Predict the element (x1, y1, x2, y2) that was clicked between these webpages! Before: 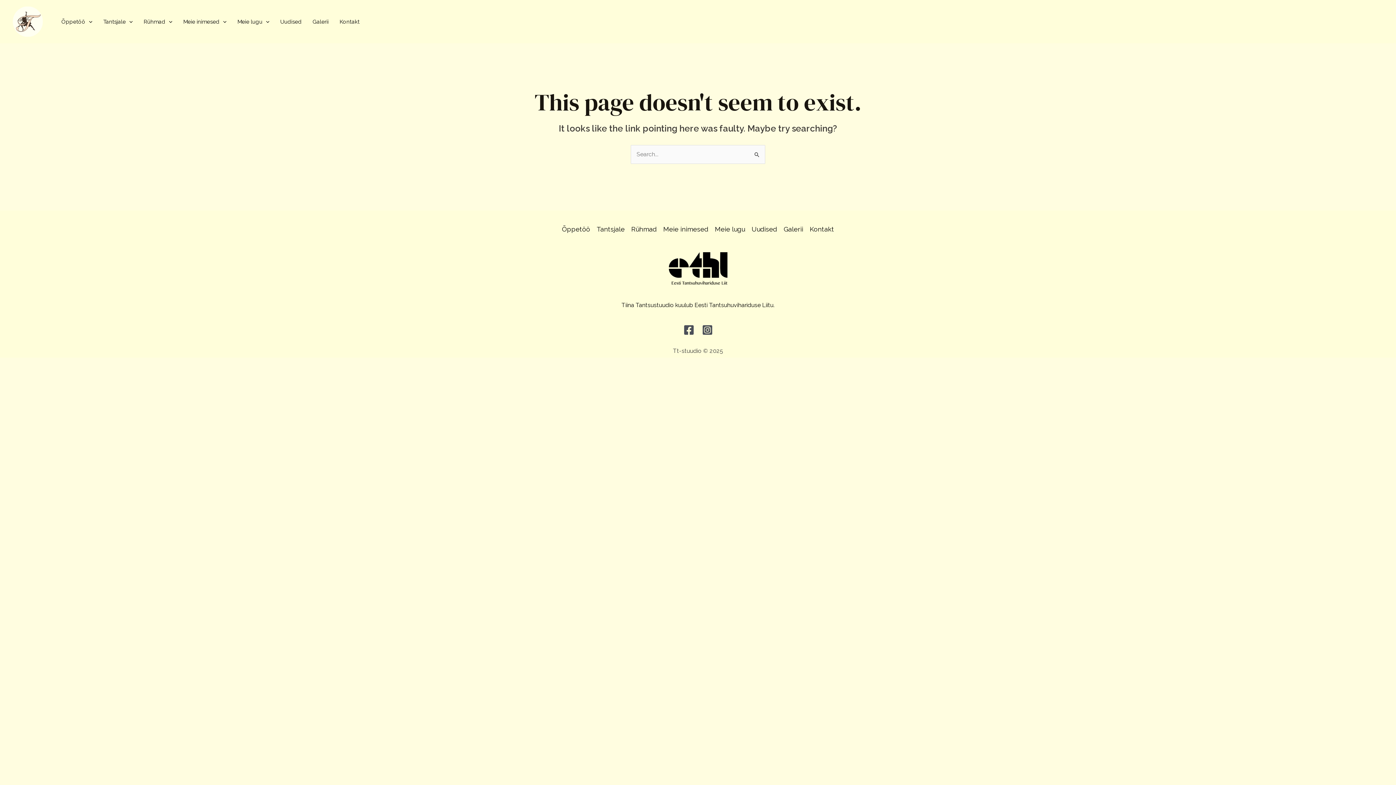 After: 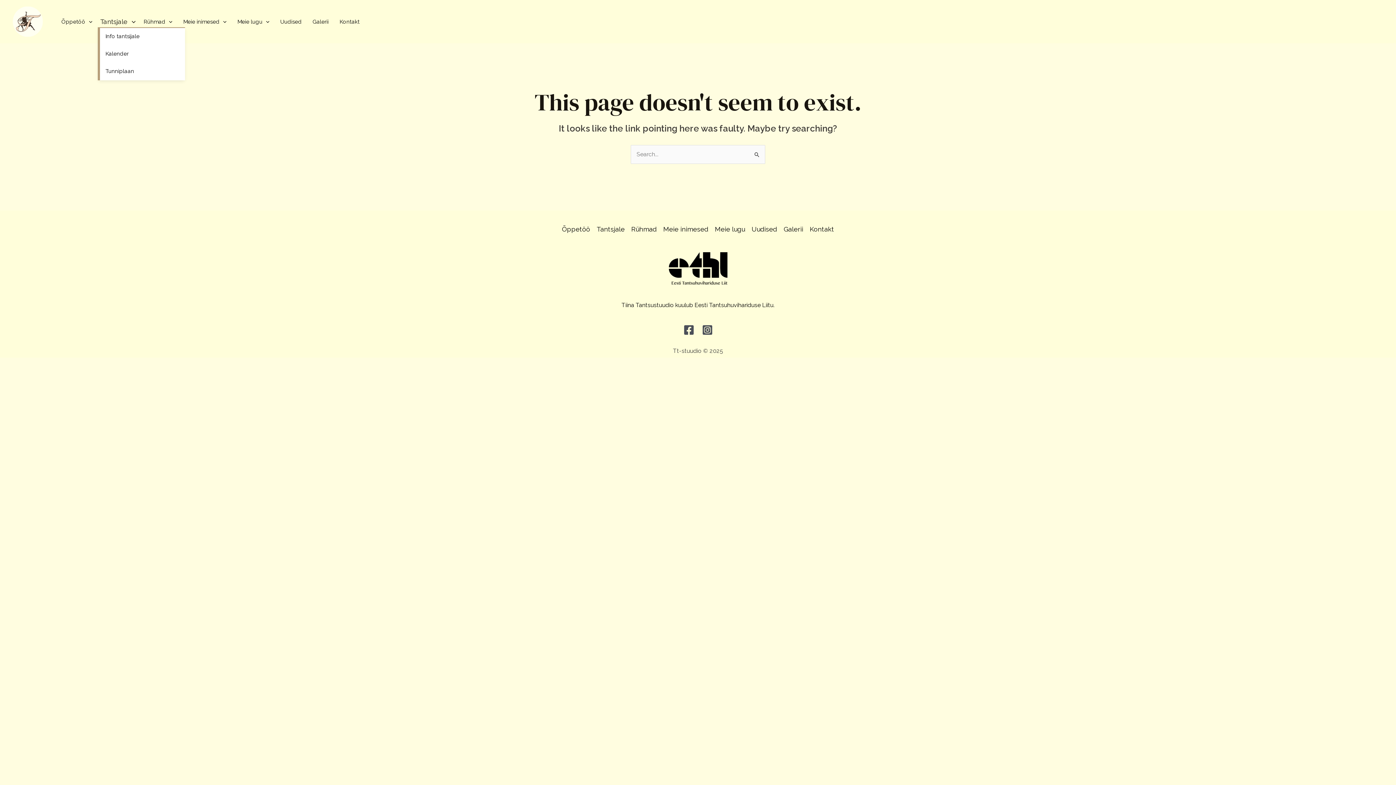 Action: label: Tantsjale bbox: (97, 16, 138, 27)